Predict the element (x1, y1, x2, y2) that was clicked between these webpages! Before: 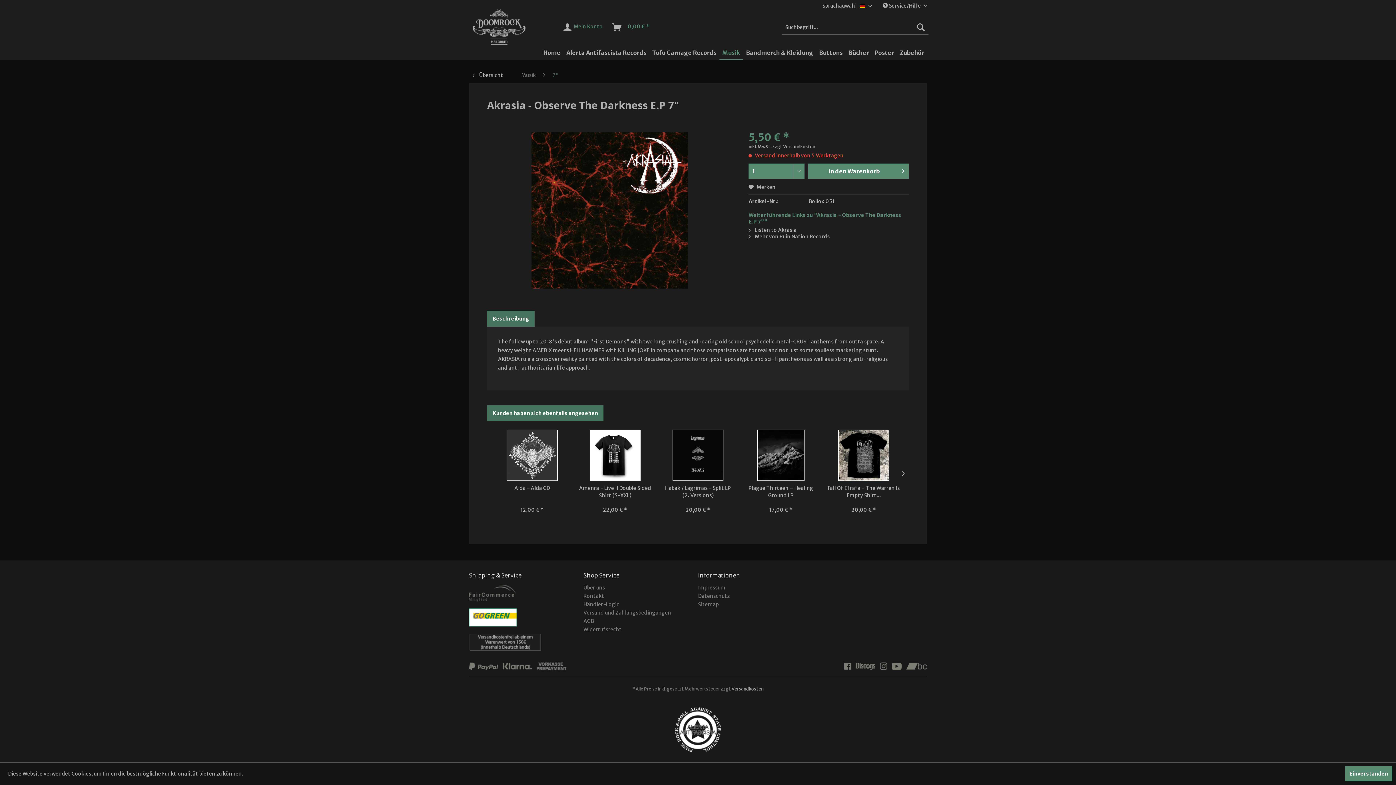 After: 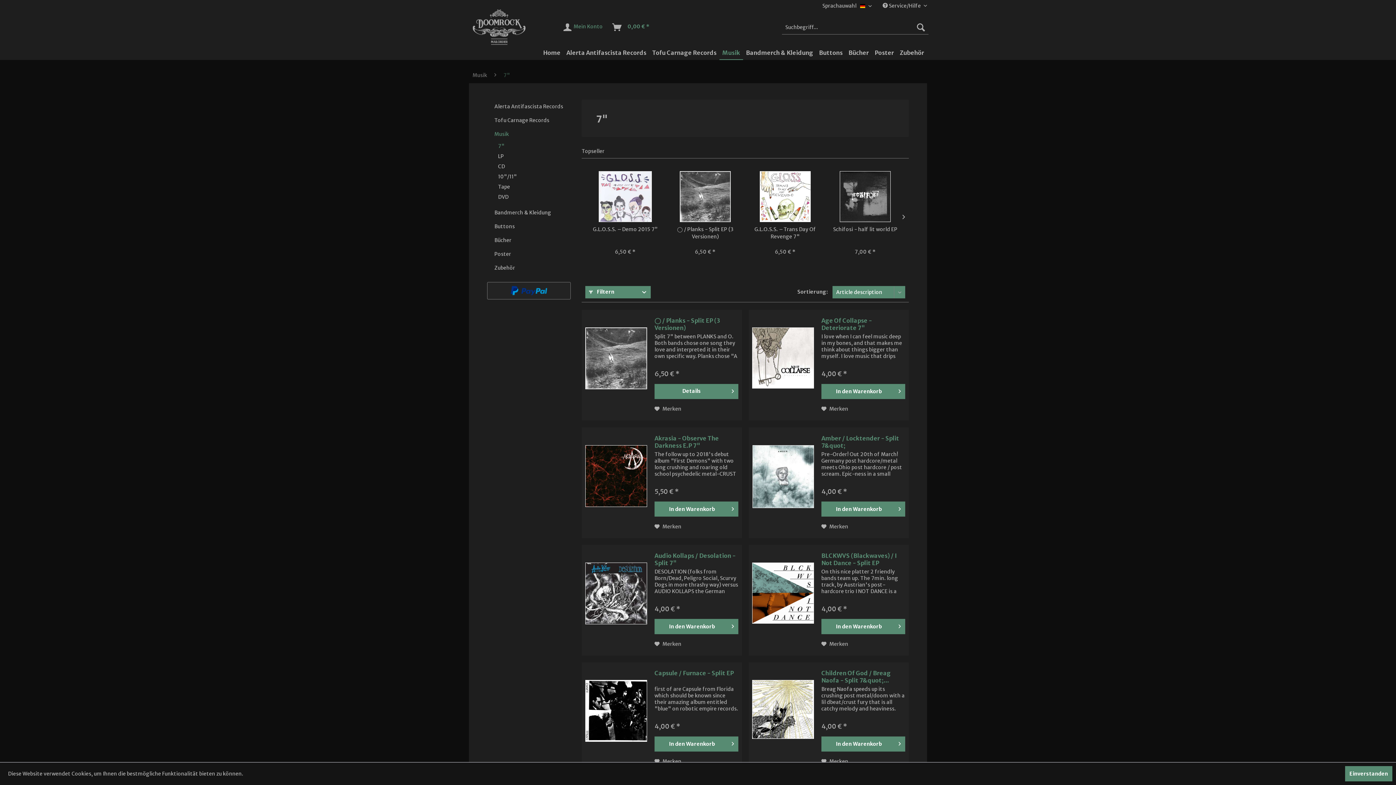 Action: label:  Übersicht bbox: (469, 67, 514, 83)